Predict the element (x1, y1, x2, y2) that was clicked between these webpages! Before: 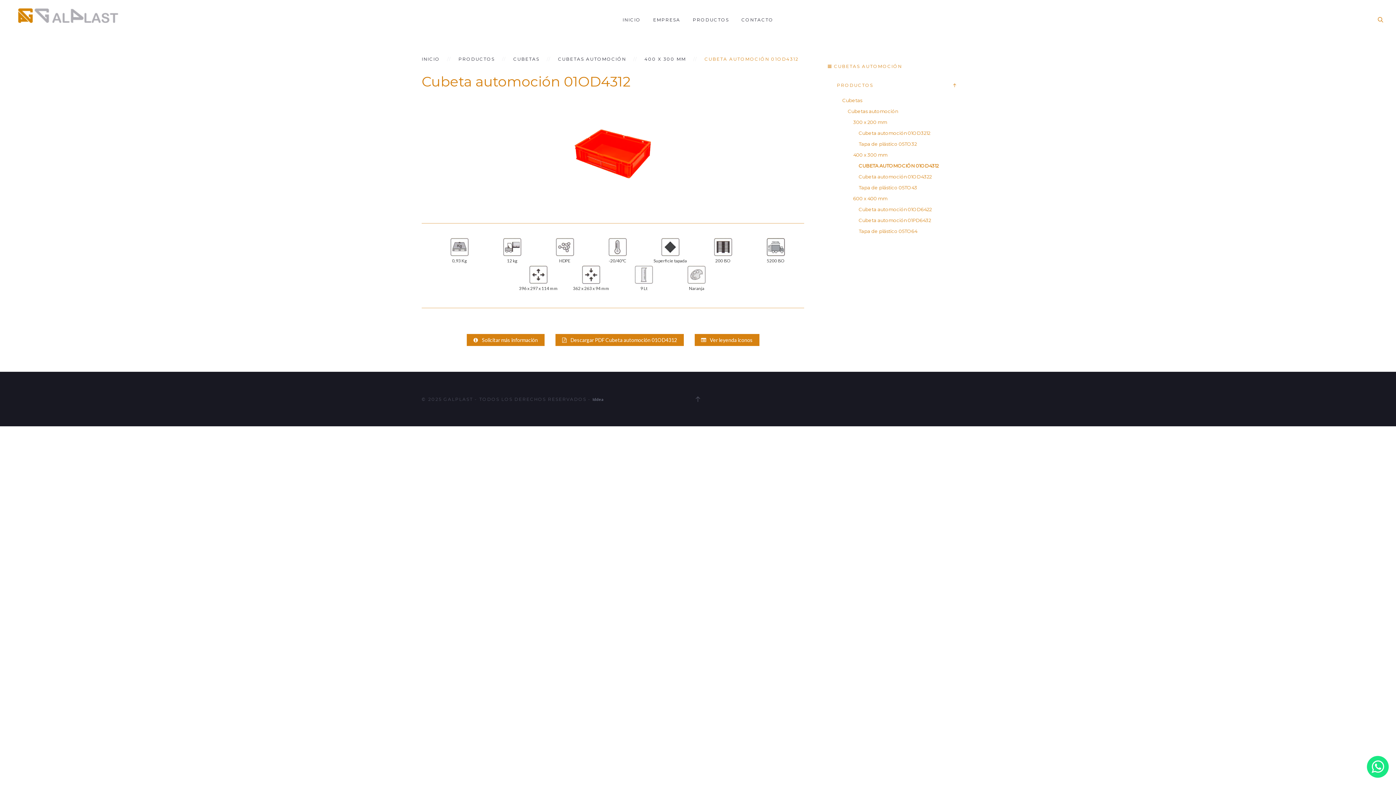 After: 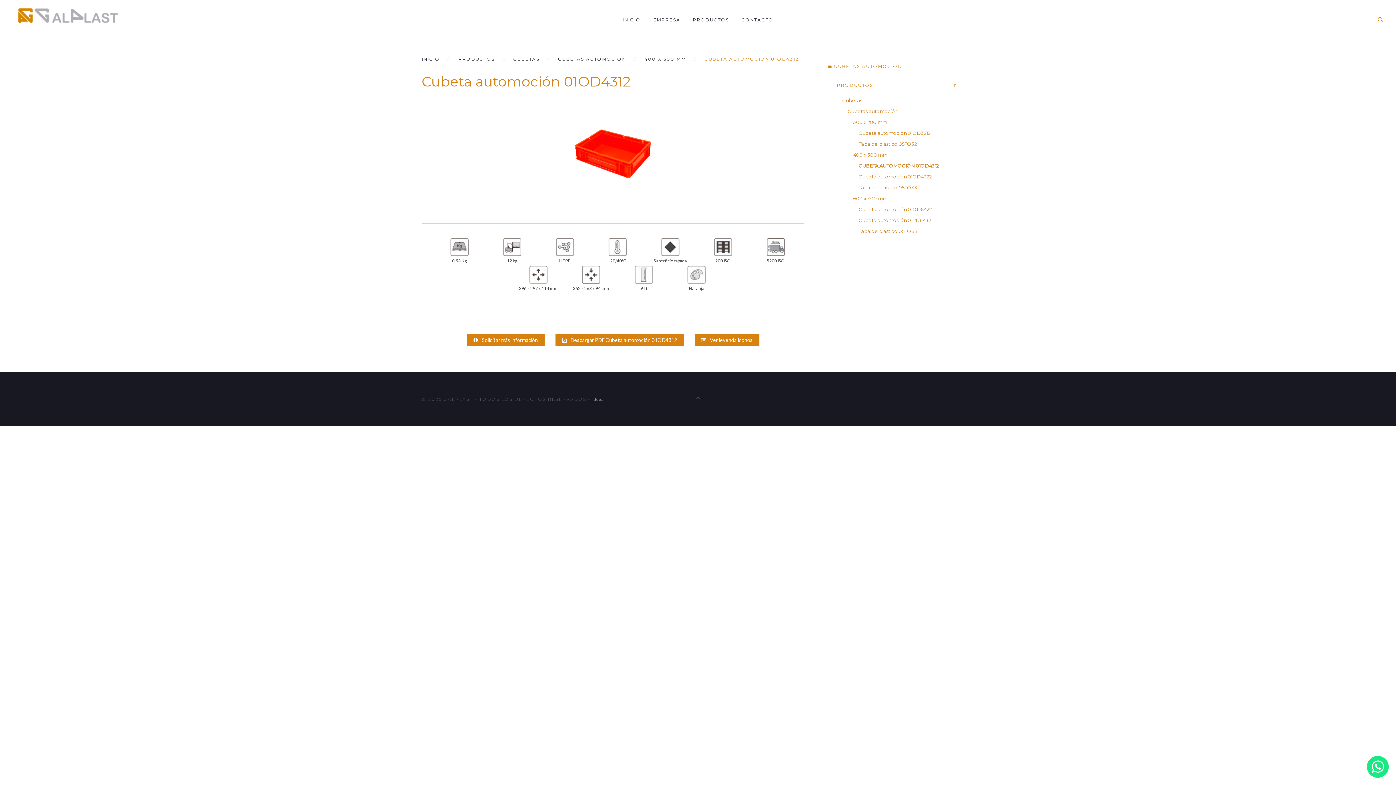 Action: bbox: (592, 397, 603, 401) label: Iddea